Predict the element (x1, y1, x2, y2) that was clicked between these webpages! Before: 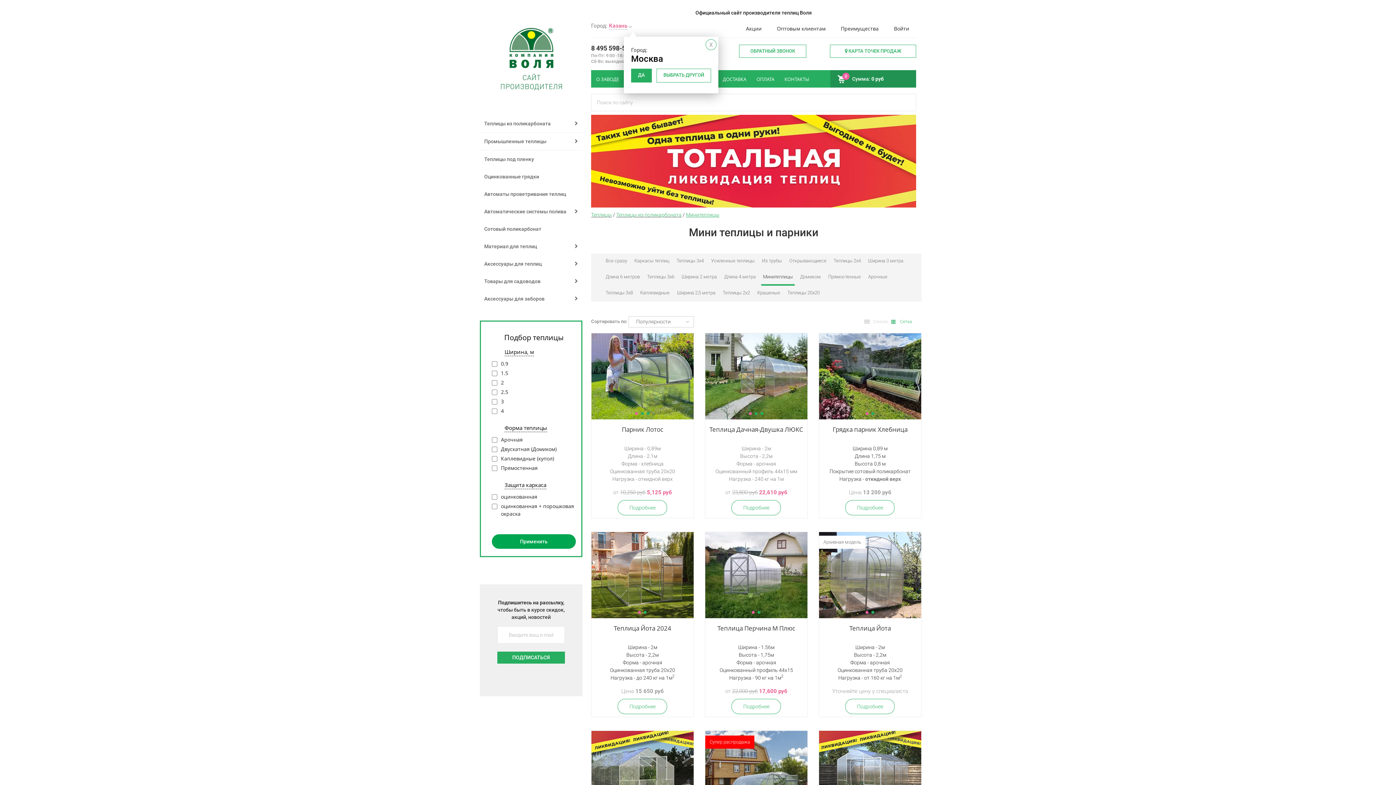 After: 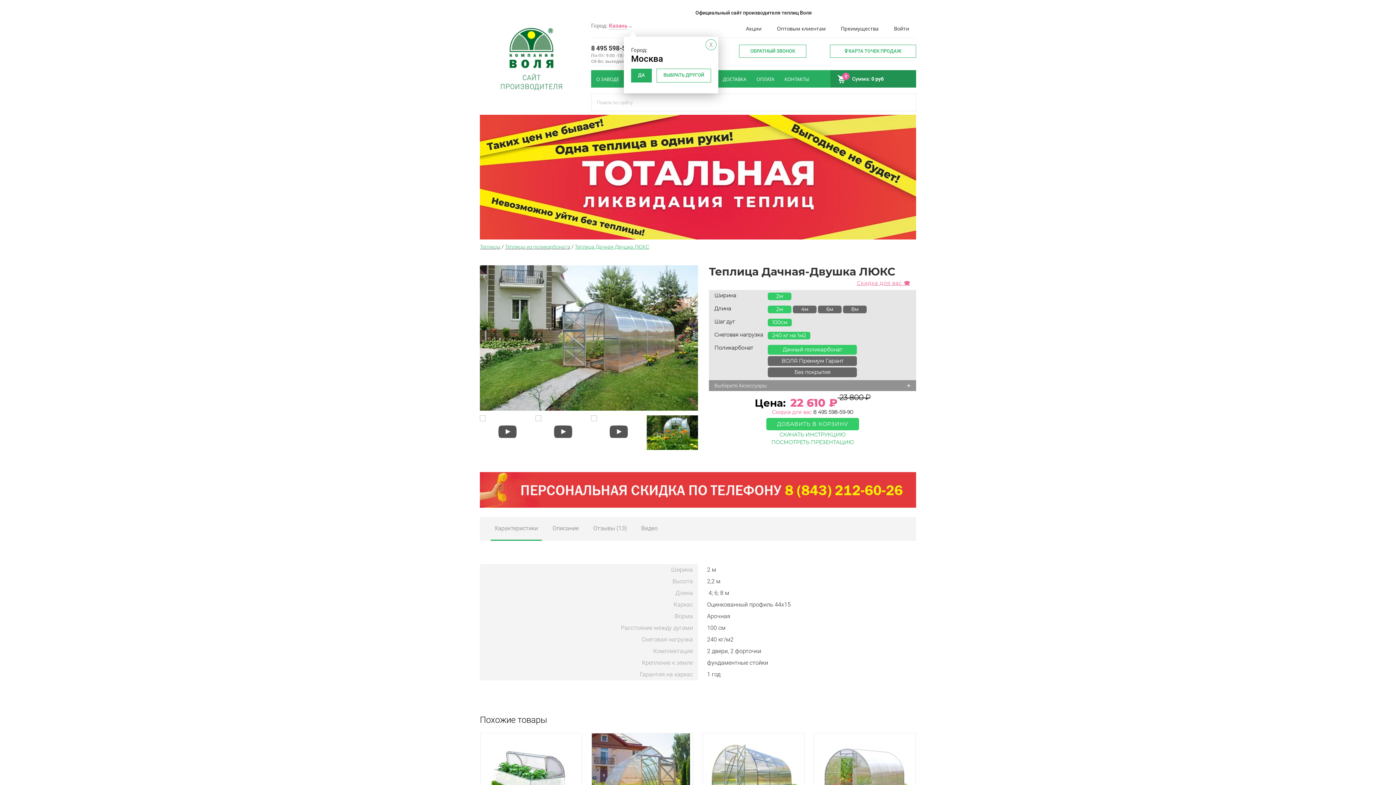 Action: bbox: (705, 424, 807, 443) label: Теплица Дачная-Двушка ЛЮКС